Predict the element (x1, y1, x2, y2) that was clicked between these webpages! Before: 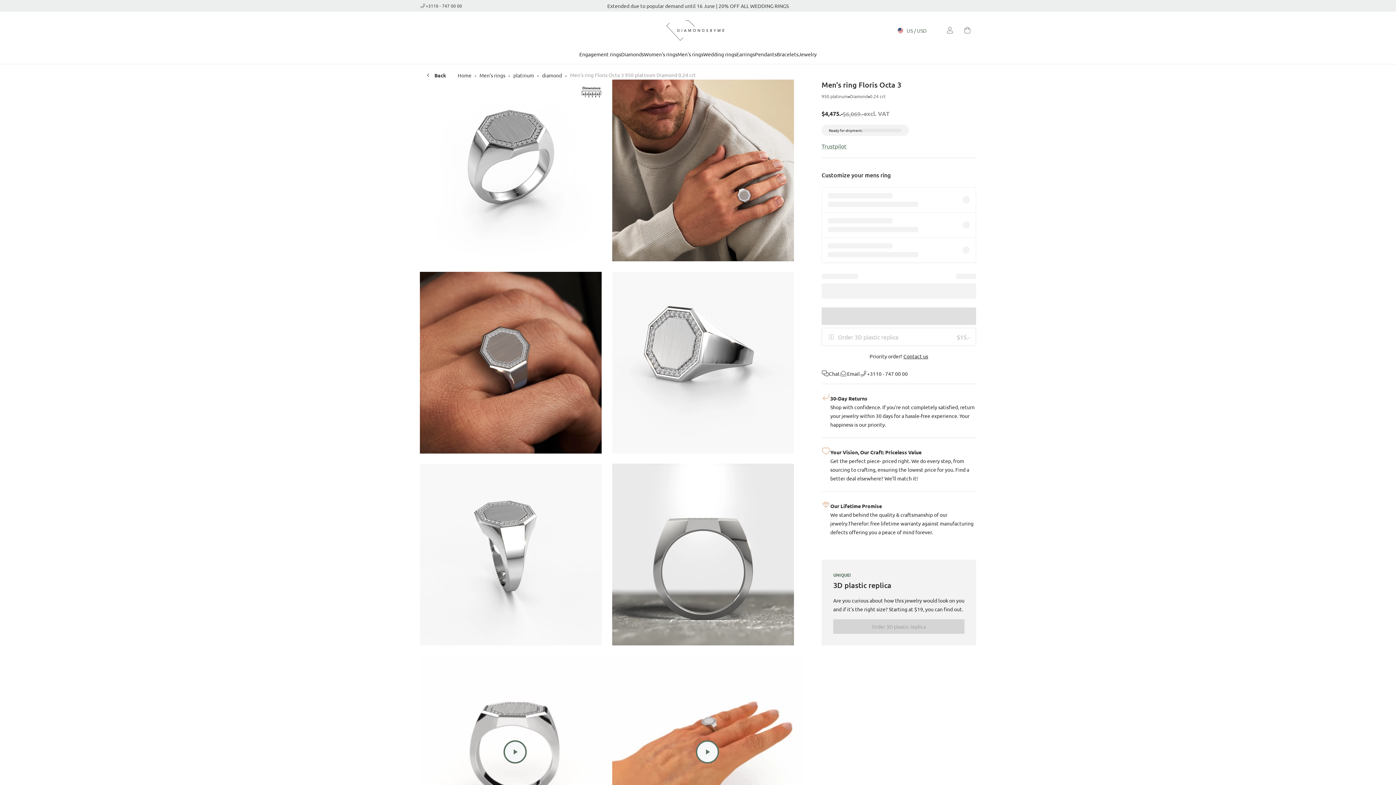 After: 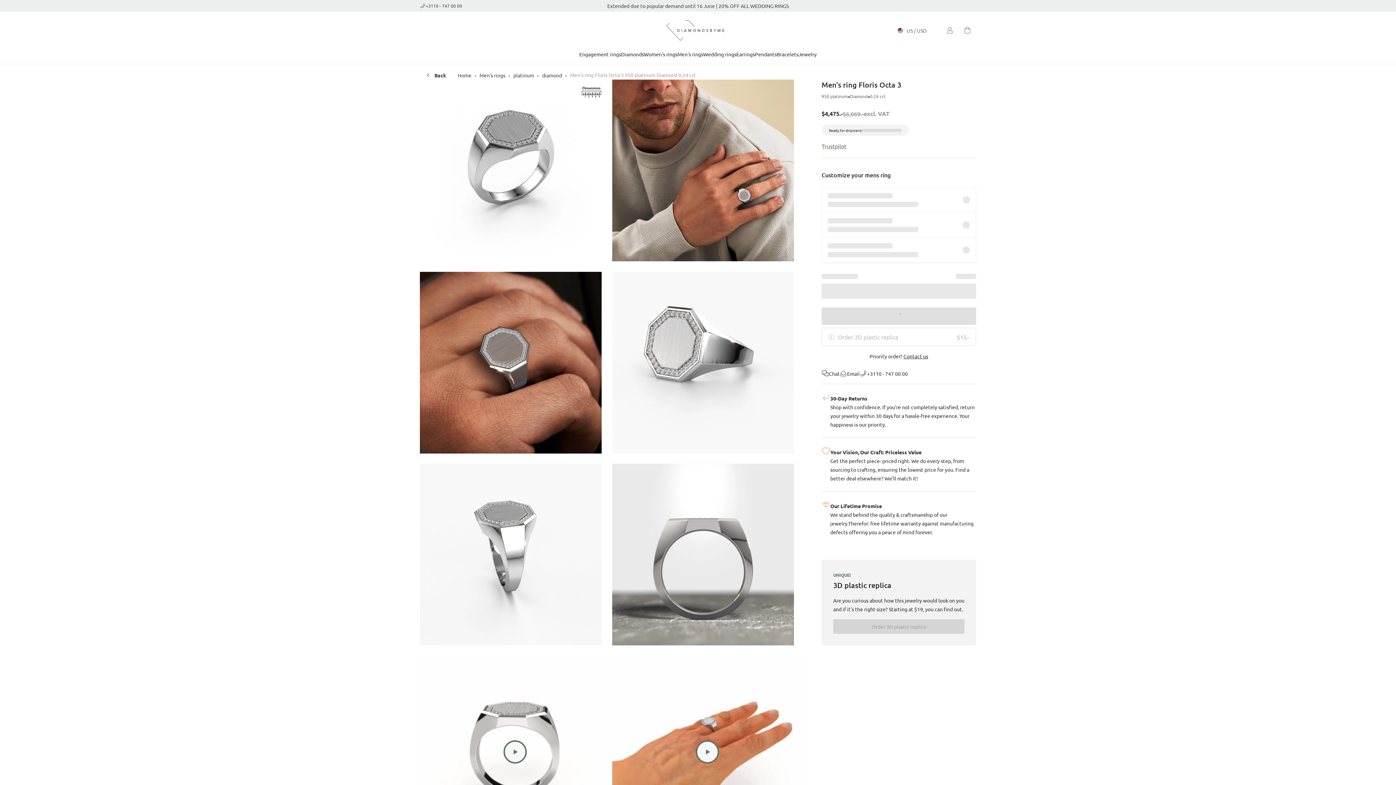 Action: bbox: (958, 21, 976, 39) label: Shopping bag